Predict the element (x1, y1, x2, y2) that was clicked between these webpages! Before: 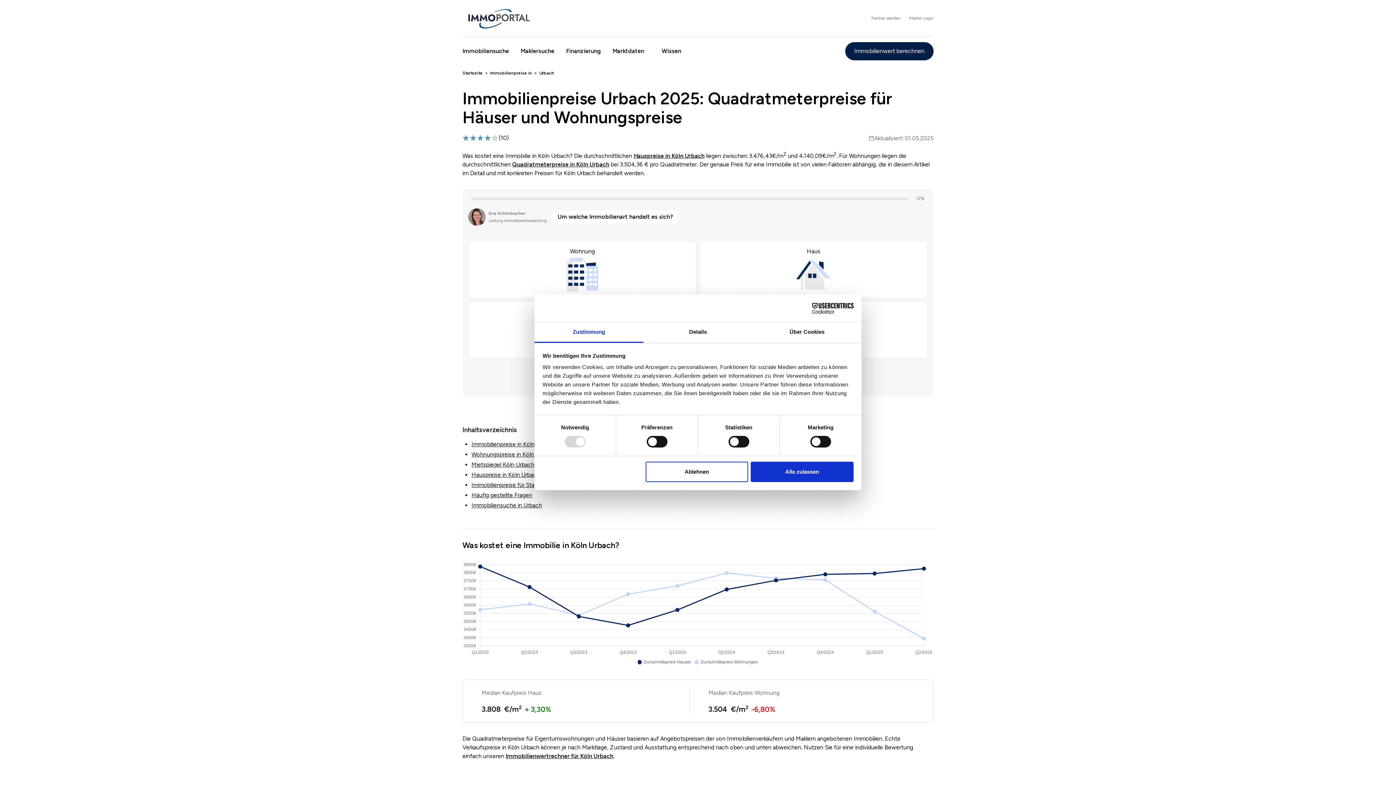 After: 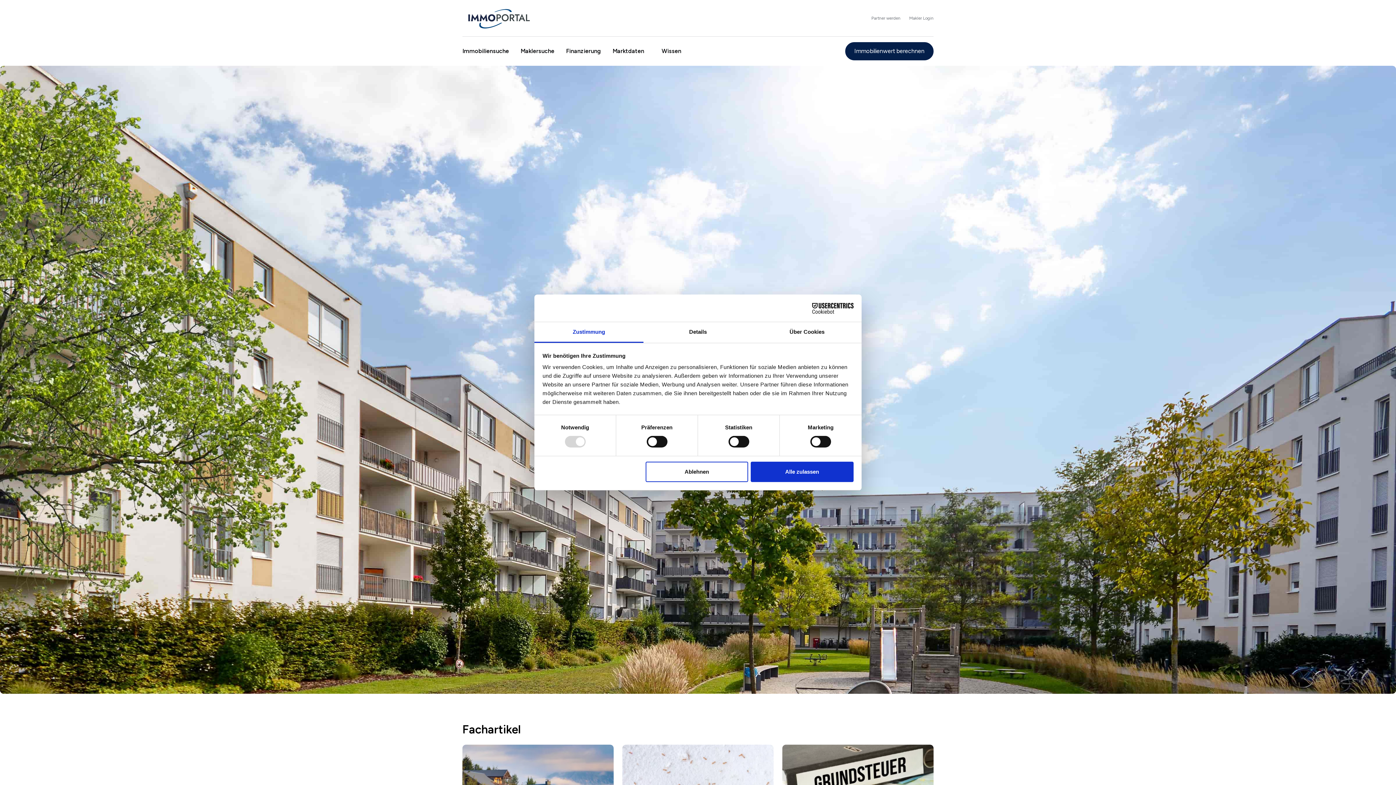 Action: label: Immobiliensuche bbox: (462, 47, 509, 54)